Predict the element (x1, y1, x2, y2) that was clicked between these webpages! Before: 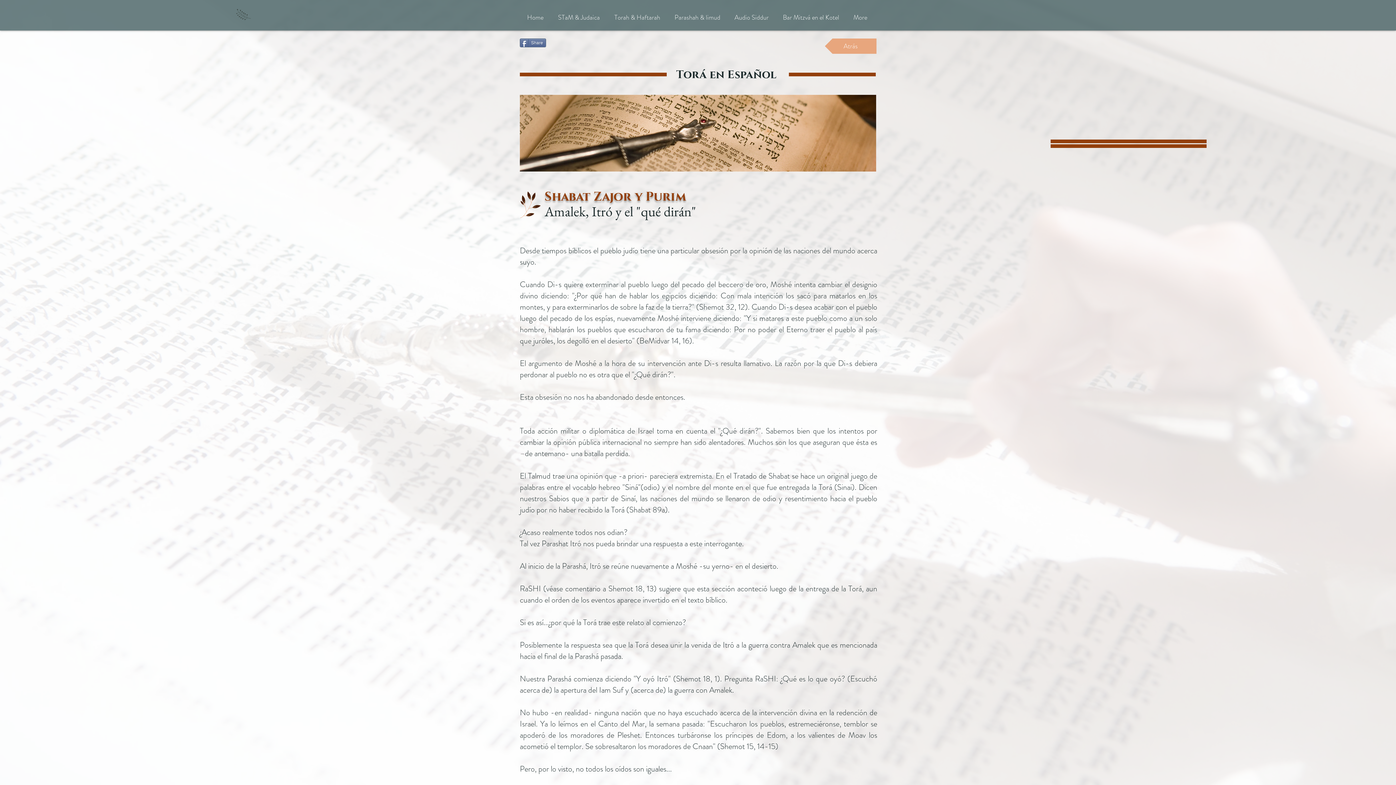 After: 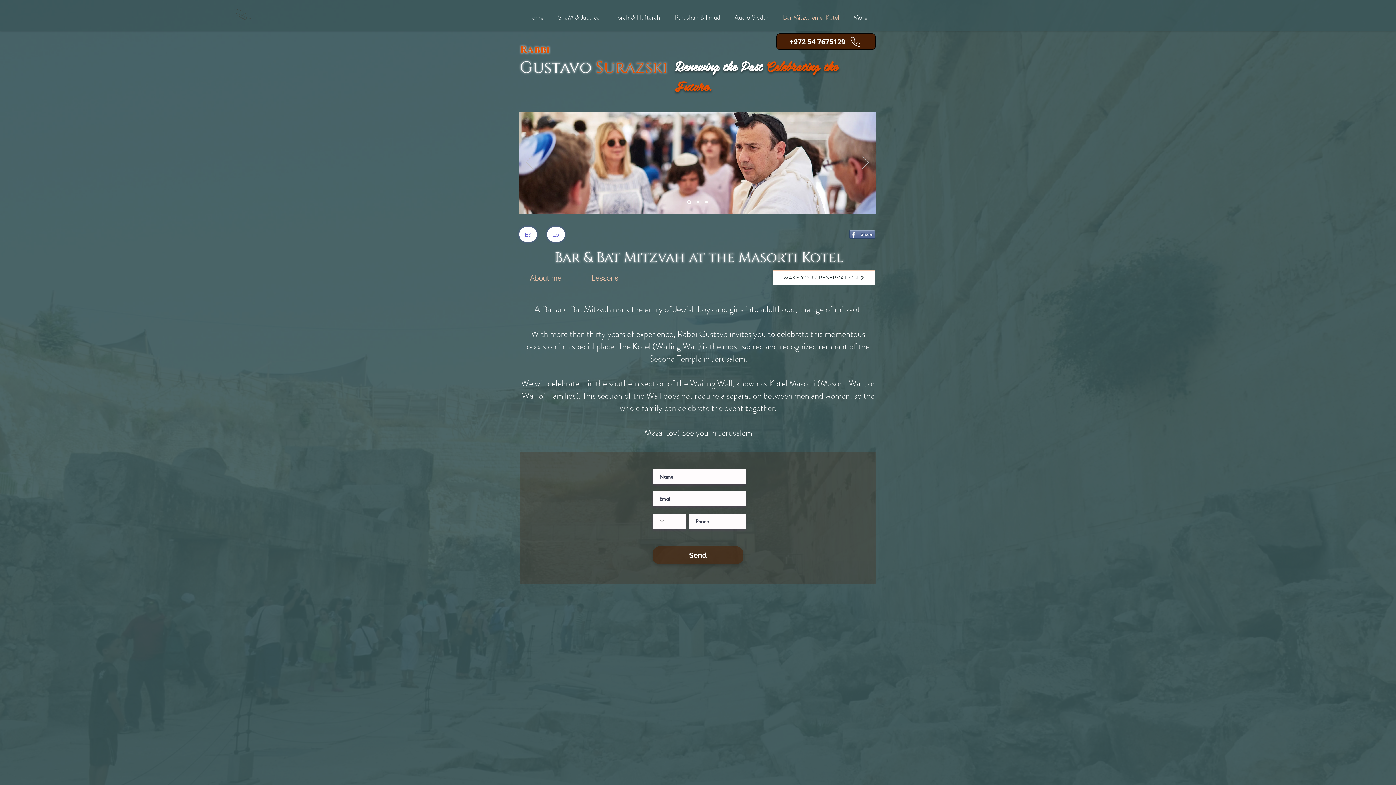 Action: label: Bar Mitzvá en el Kotel bbox: (776, 9, 846, 25)